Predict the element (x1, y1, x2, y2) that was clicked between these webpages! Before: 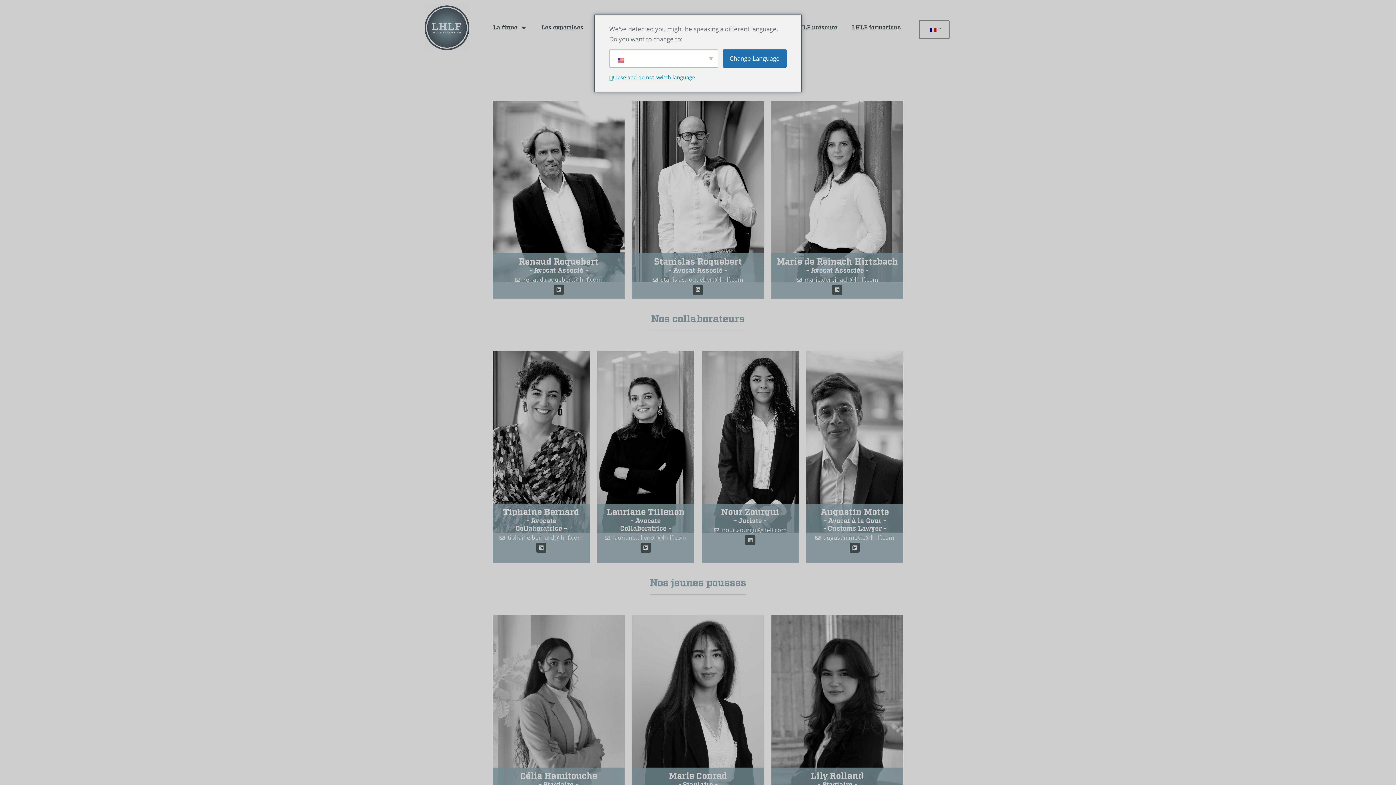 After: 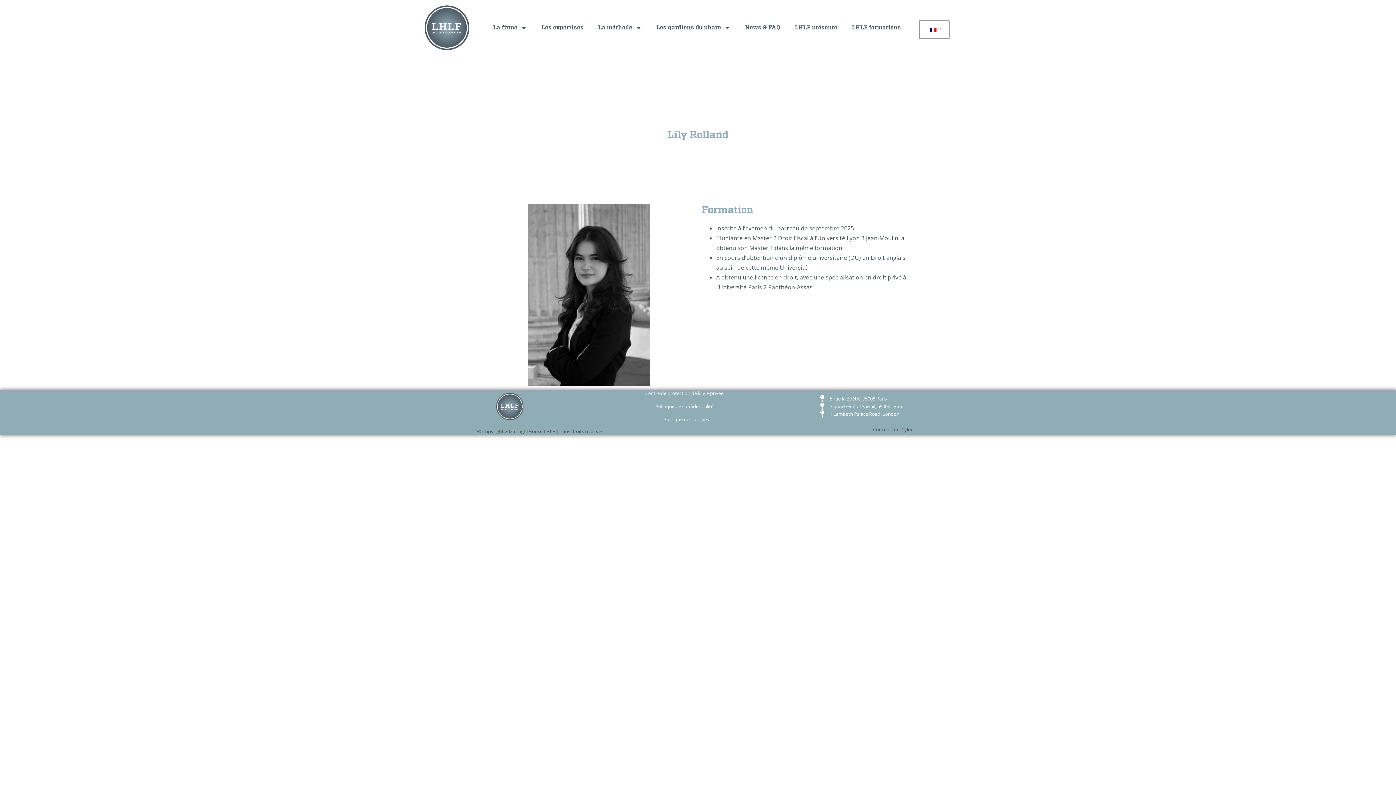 Action: bbox: (811, 771, 863, 782) label: Lily Rolland